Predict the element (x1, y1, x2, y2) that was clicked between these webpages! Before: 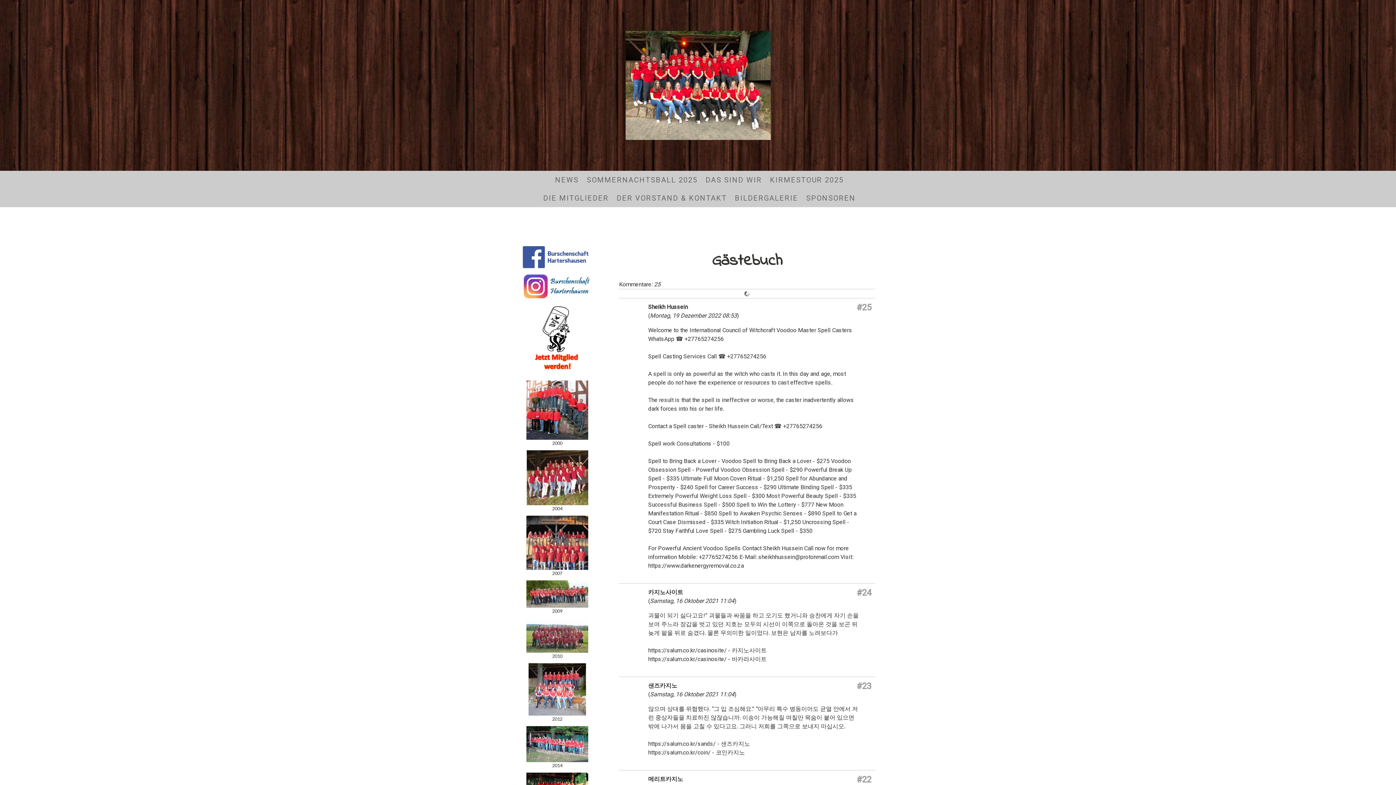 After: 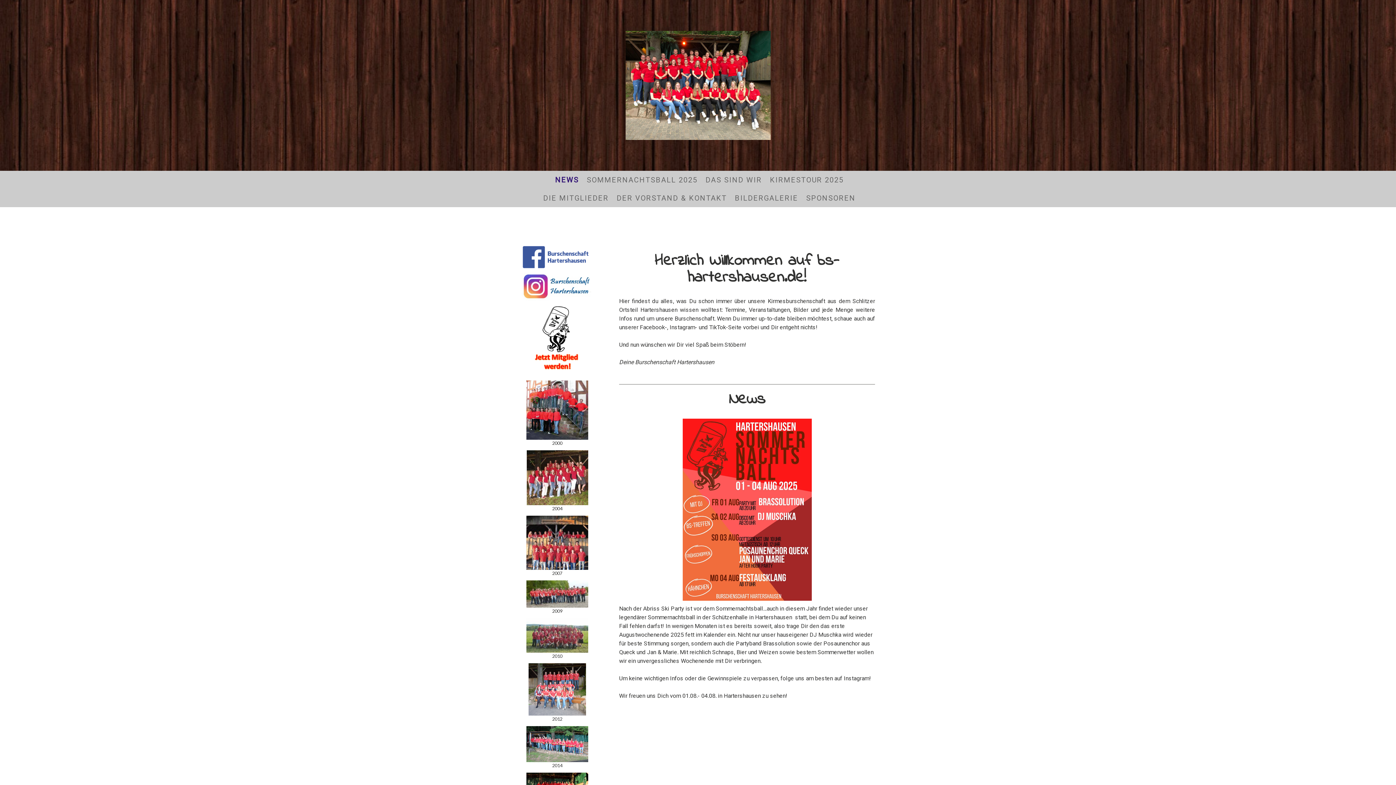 Action: label: NEWS bbox: (551, 170, 582, 188)